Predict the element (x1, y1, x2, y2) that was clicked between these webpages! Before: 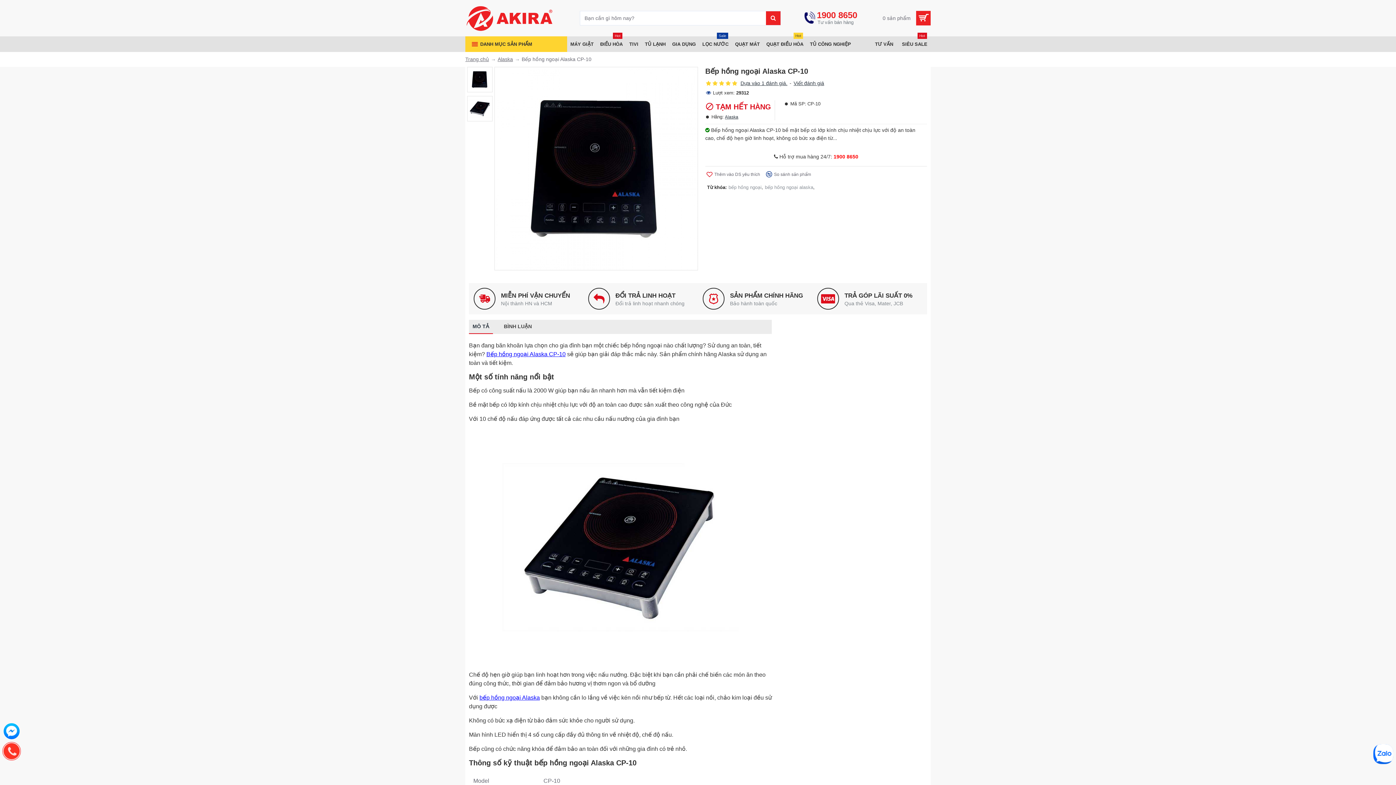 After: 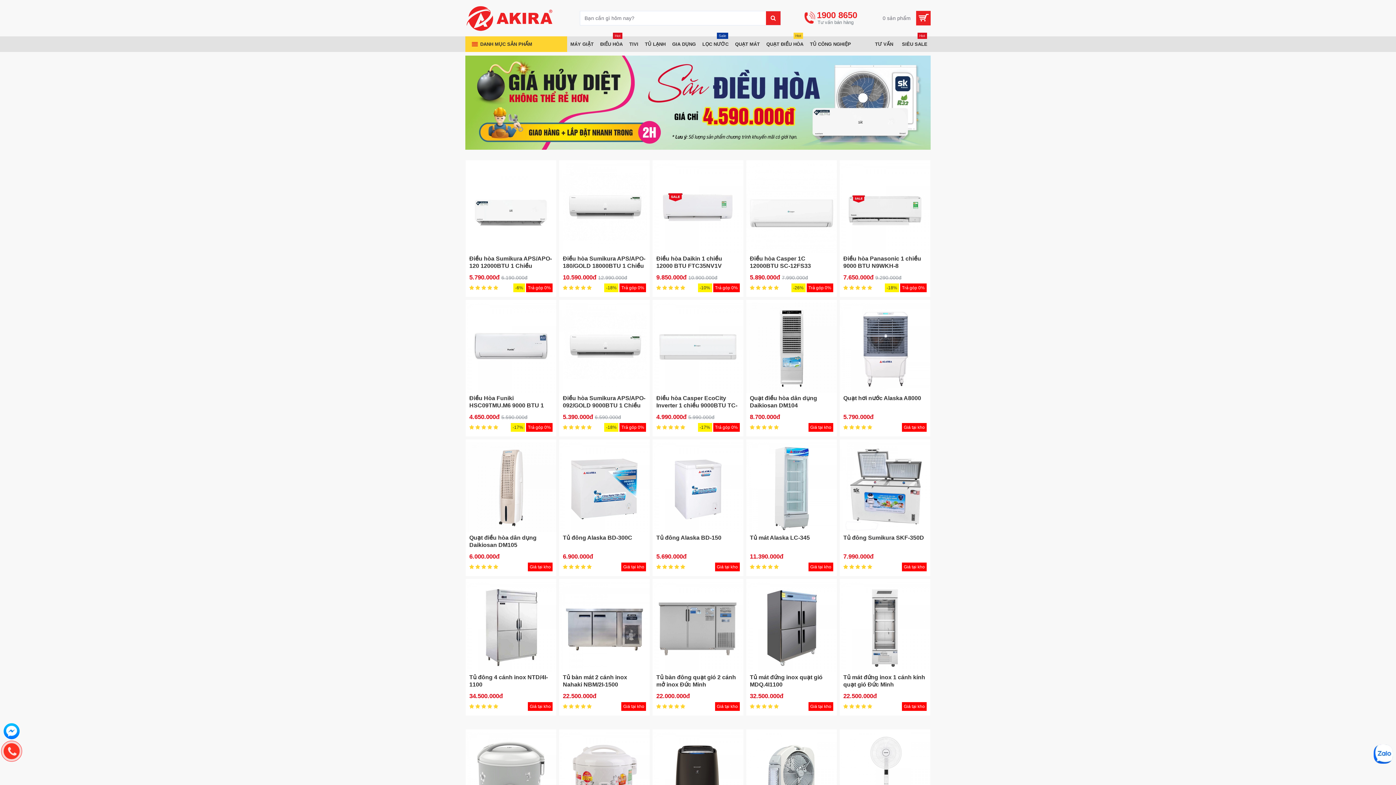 Action: bbox: (898, 36, 930, 52) label: SIÊU SALE
Hot